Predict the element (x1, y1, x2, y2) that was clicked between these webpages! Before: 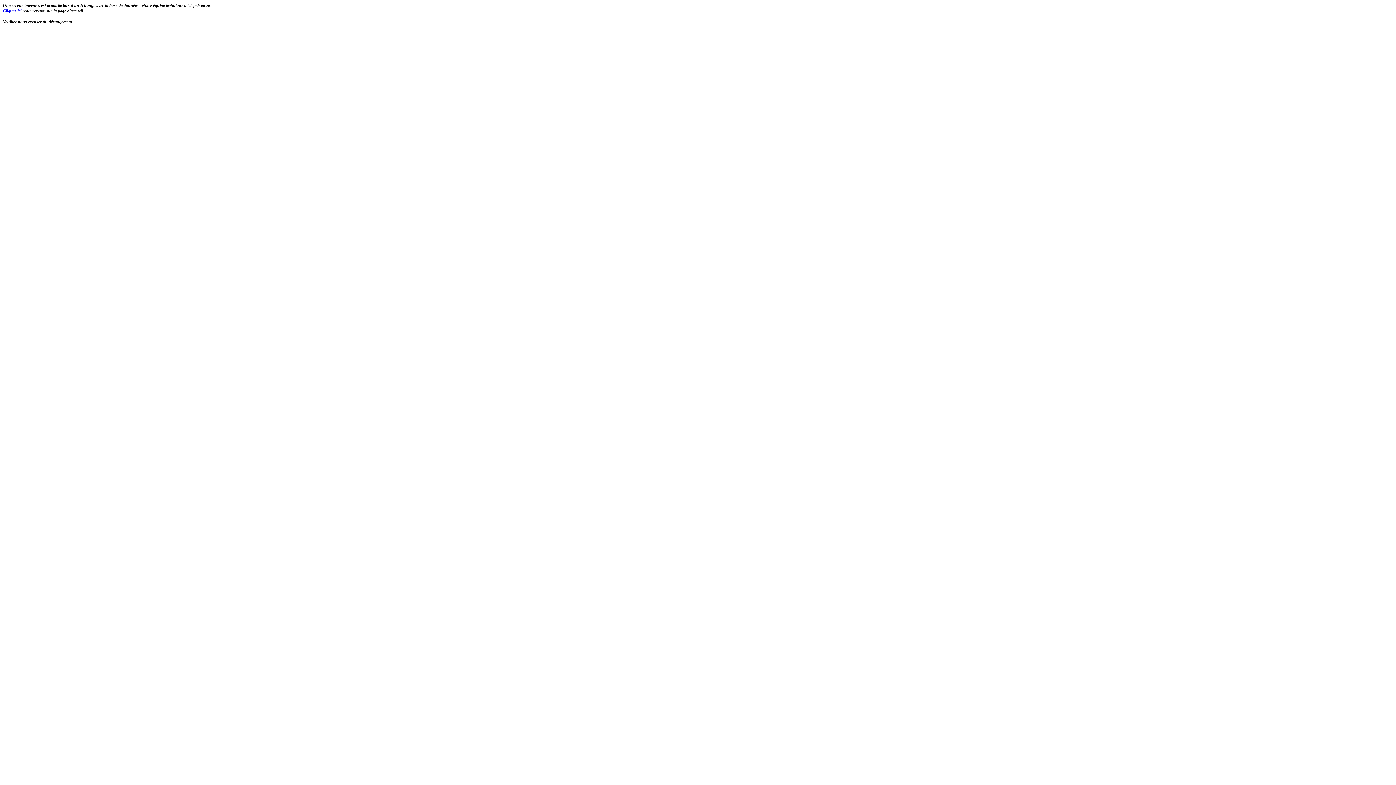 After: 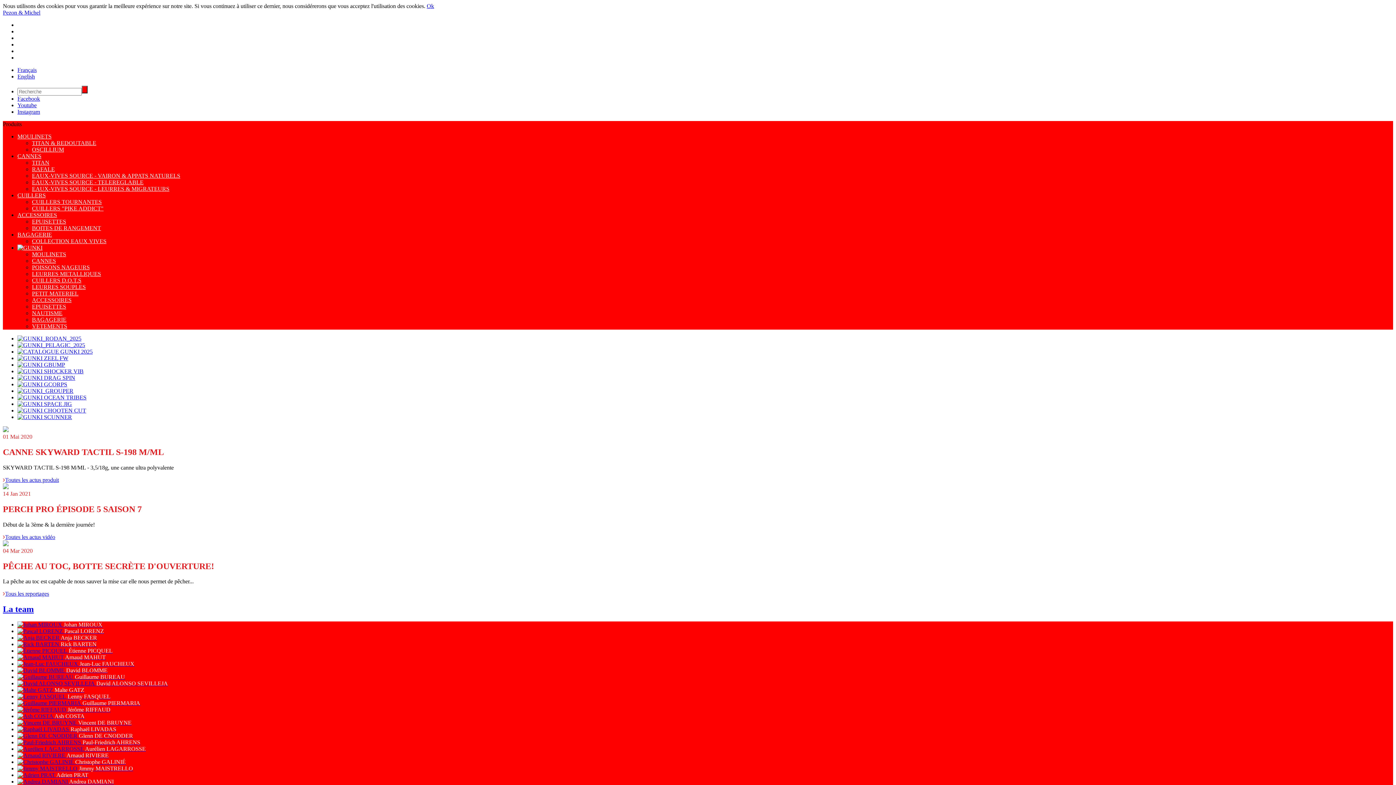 Action: label: Cliquez ici bbox: (2, 8, 21, 13)